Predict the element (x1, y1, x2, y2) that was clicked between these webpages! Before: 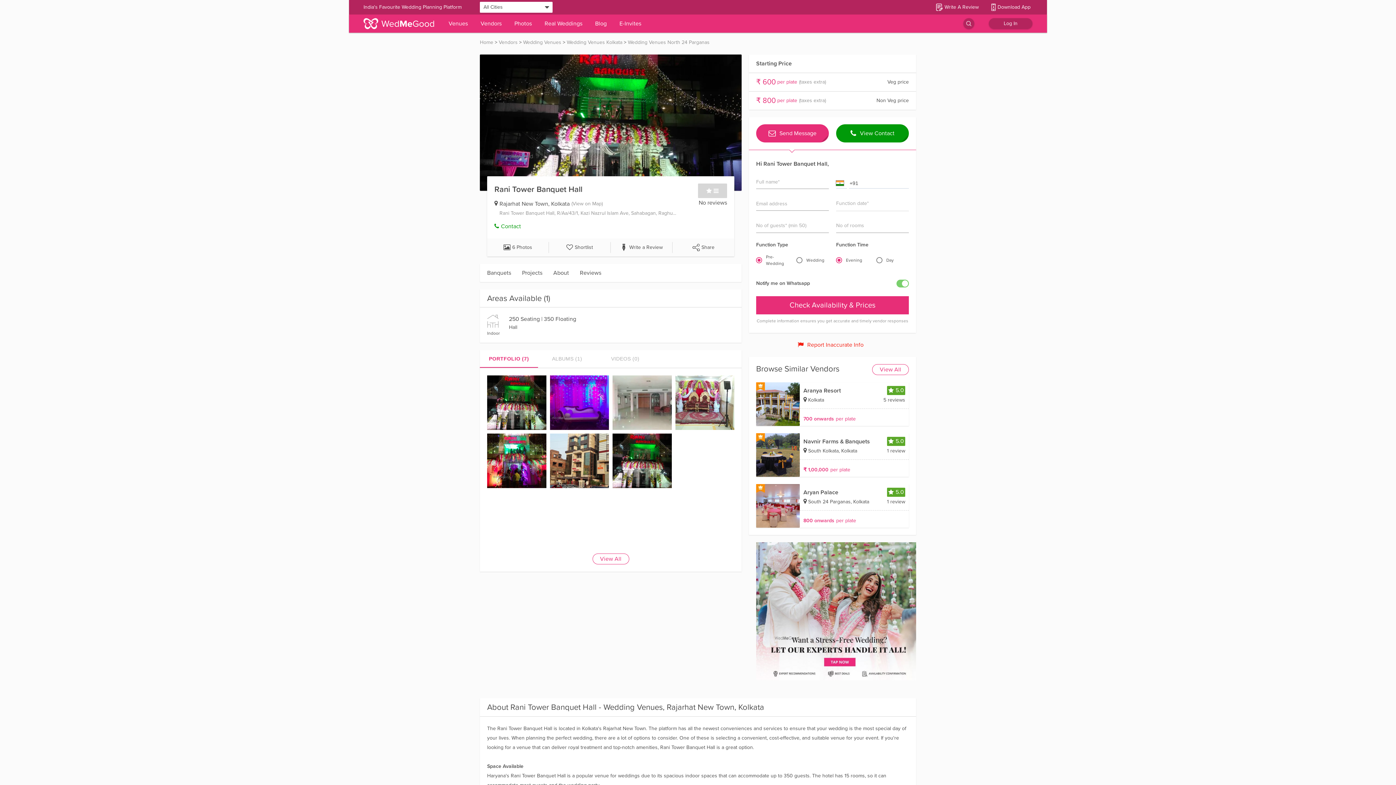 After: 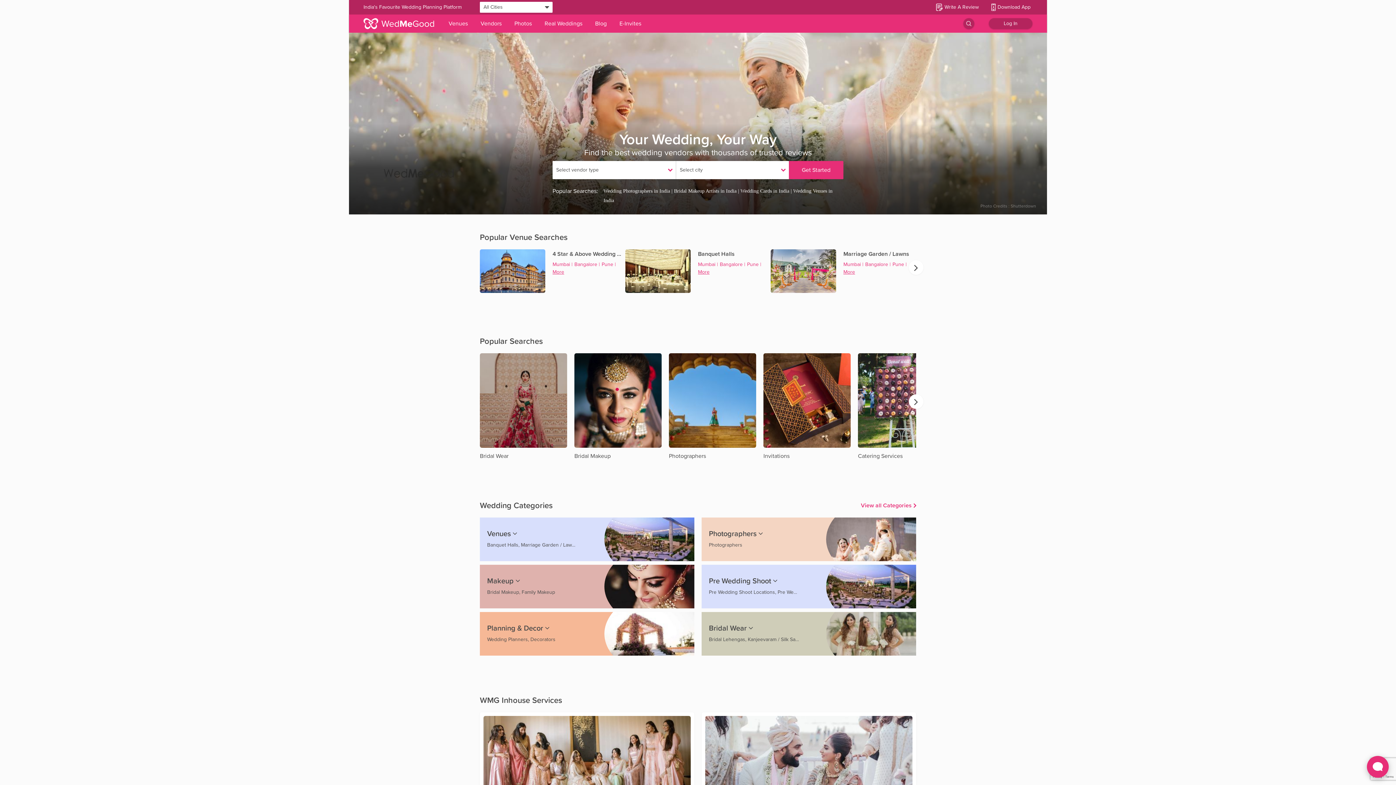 Action: label: Home bbox: (480, 39, 493, 45)